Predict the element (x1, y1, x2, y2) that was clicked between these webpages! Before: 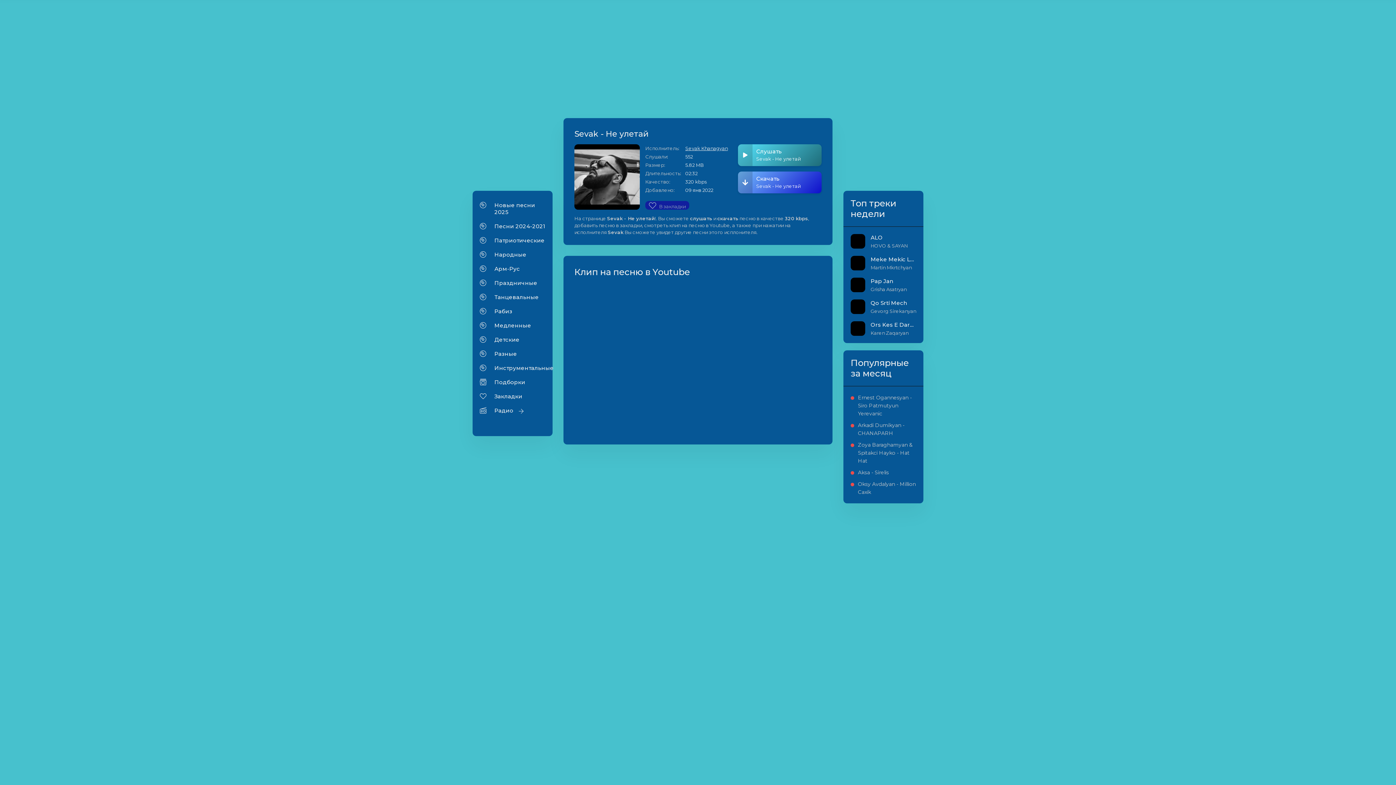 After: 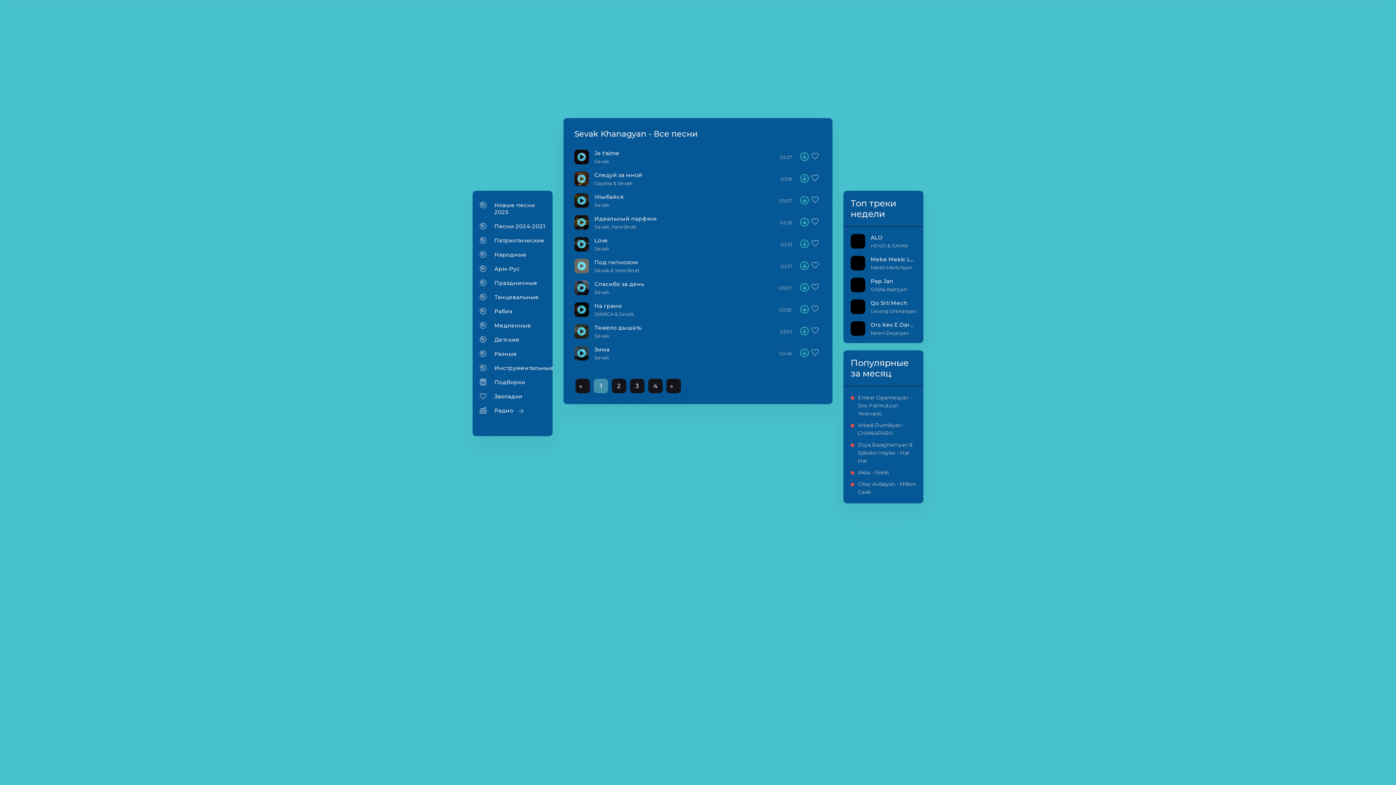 Action: bbox: (685, 145, 728, 151) label: Sevak Khanagyan